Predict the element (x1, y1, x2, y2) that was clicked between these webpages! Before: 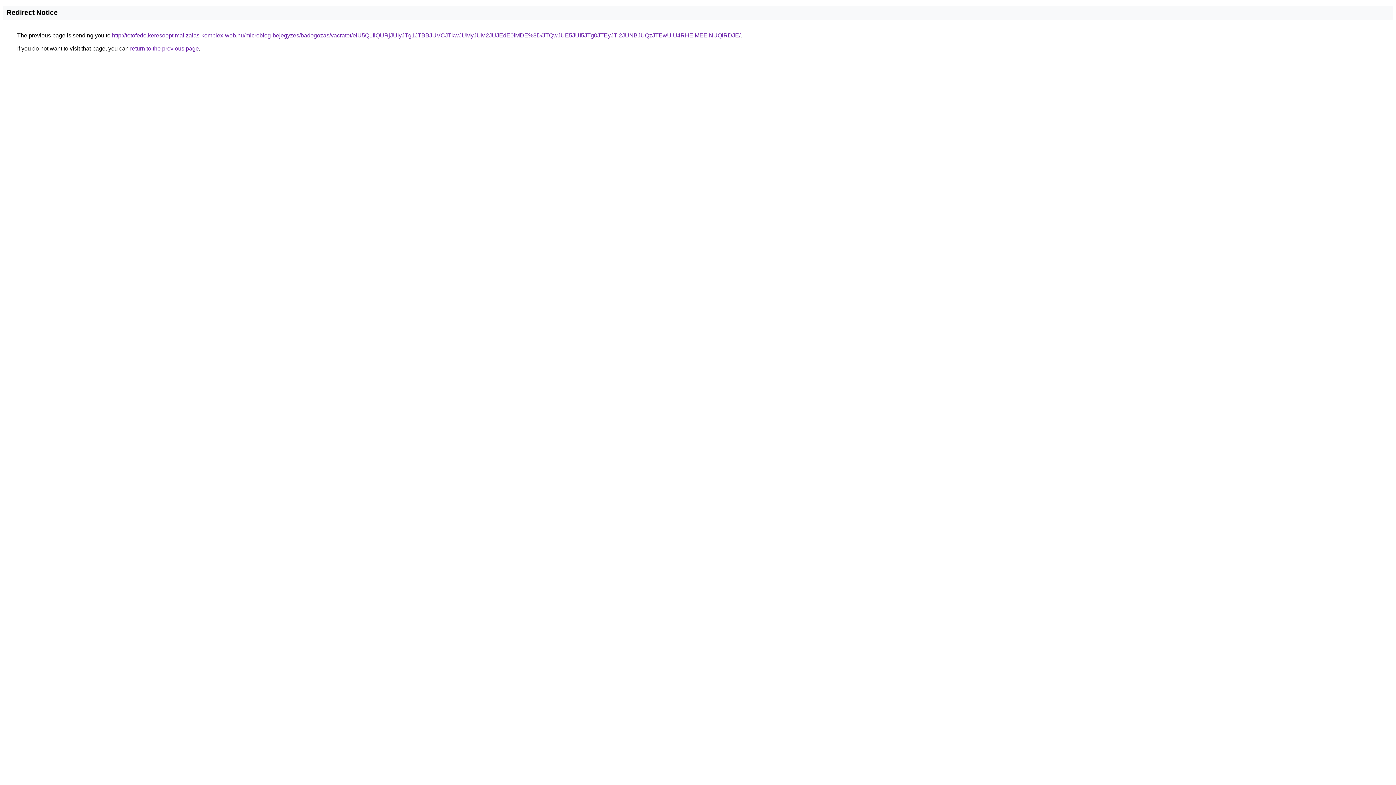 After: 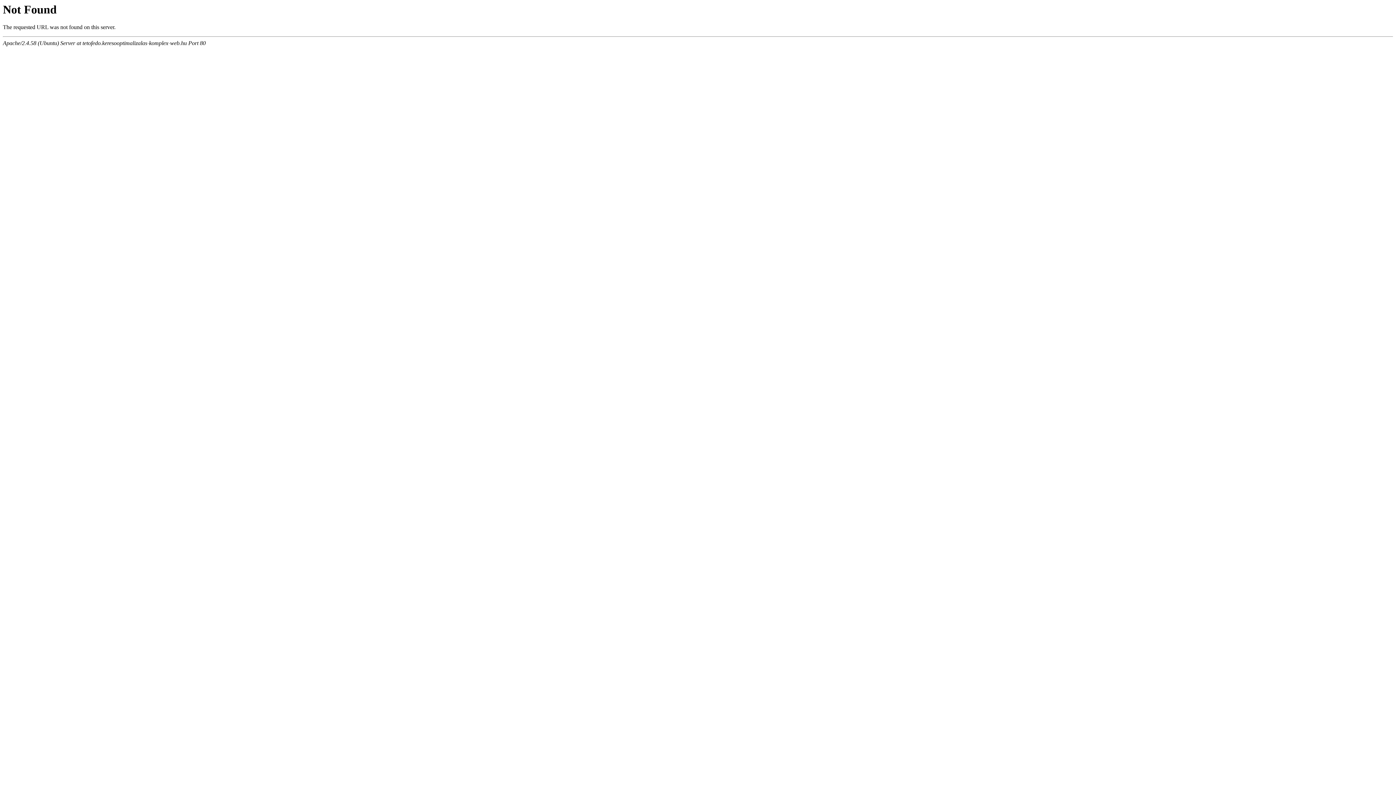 Action: bbox: (112, 32, 740, 38) label: http://tetofedo.keresooptimalizalas-komplex-web.hu/microblog-bejegyzes/badogozas/vacratot/eiU5Q1IlQURjJUIyJTg1JTBBJUVCJTkwJUMyJUM2JUJEdE0lMDE%3D/JTQwJUE5JUI5JTg0JTEyJTI2JUNBJUQzJTEwUiU4RHElMEElNUQlRDJE/